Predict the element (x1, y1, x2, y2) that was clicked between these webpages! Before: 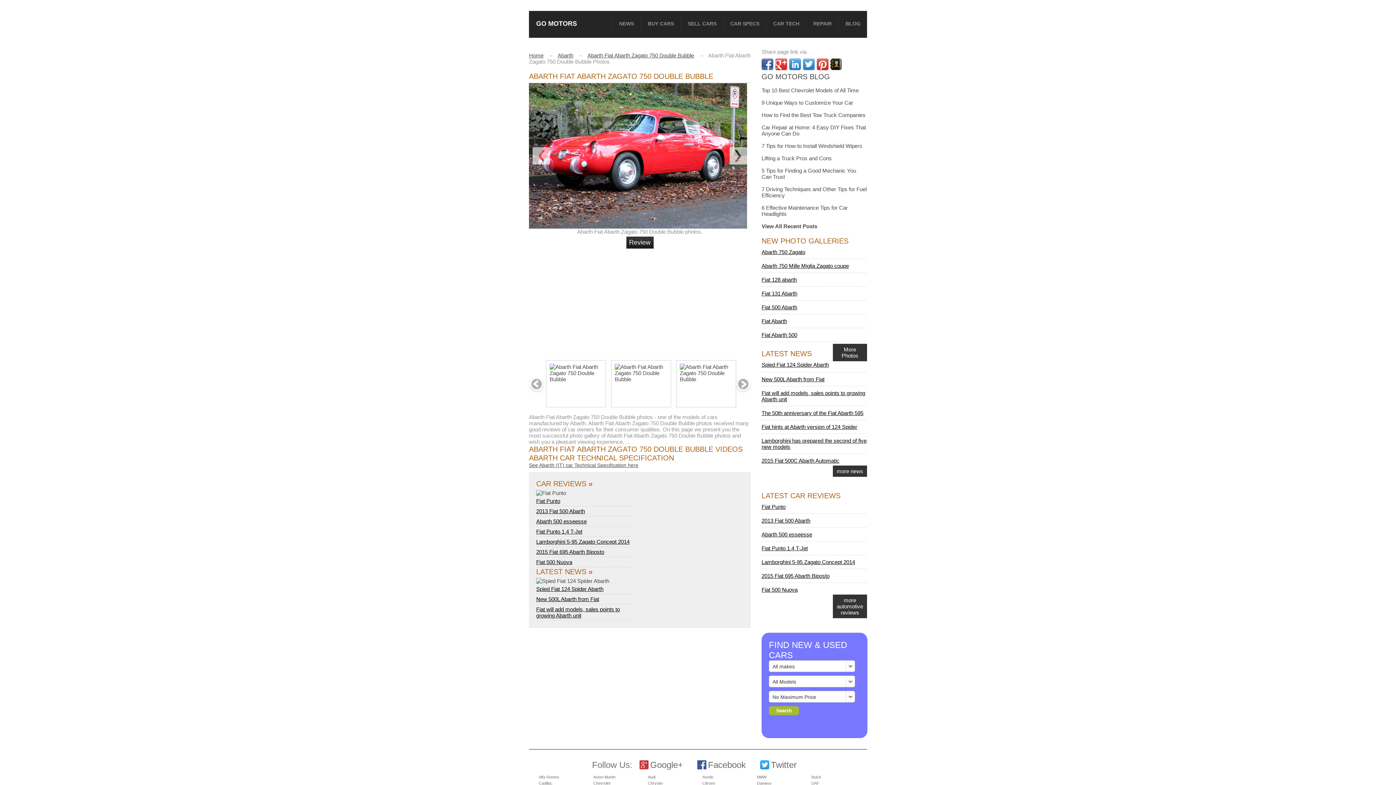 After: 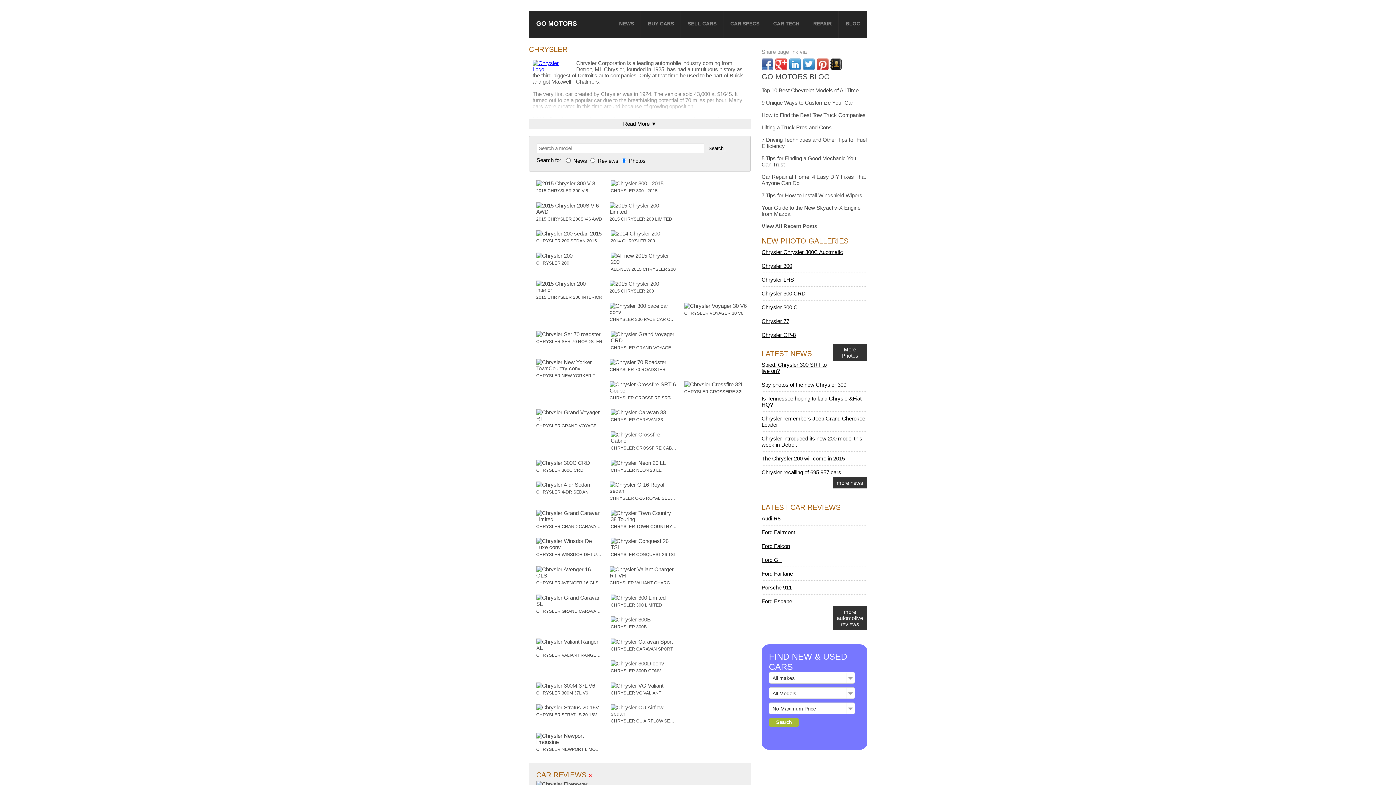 Action: bbox: (648, 781, 663, 785) label: Chrysler